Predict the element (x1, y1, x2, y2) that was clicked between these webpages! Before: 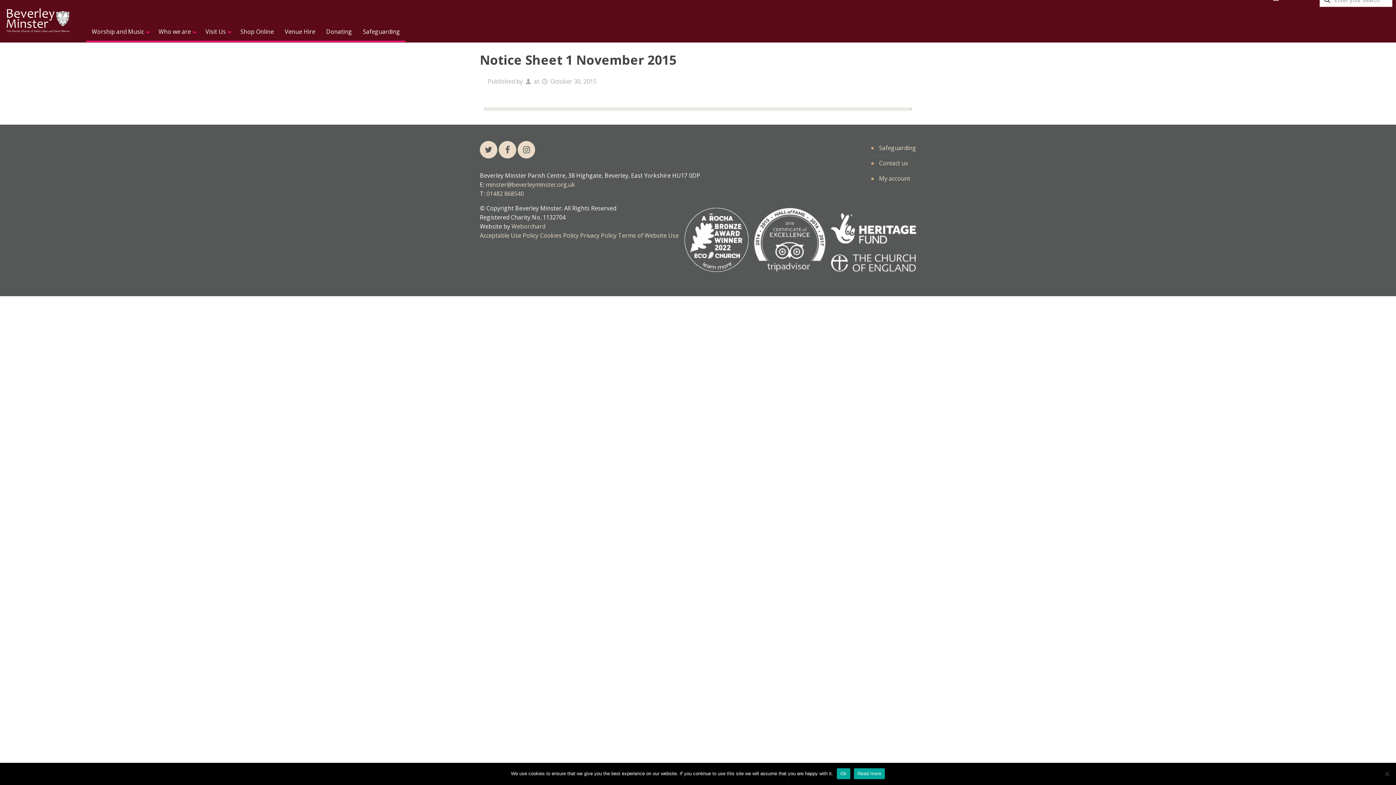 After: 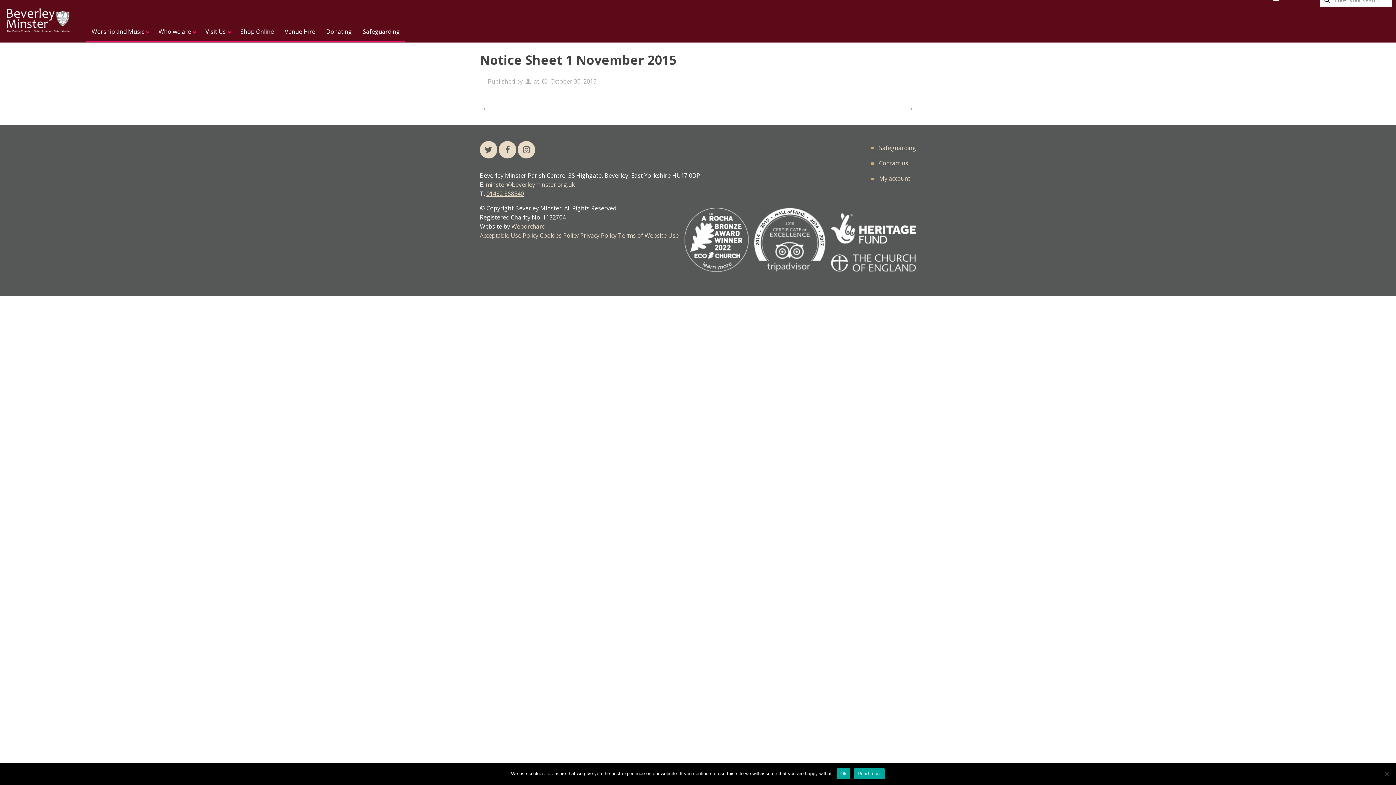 Action: label: 01482 868540 bbox: (486, 189, 524, 197)